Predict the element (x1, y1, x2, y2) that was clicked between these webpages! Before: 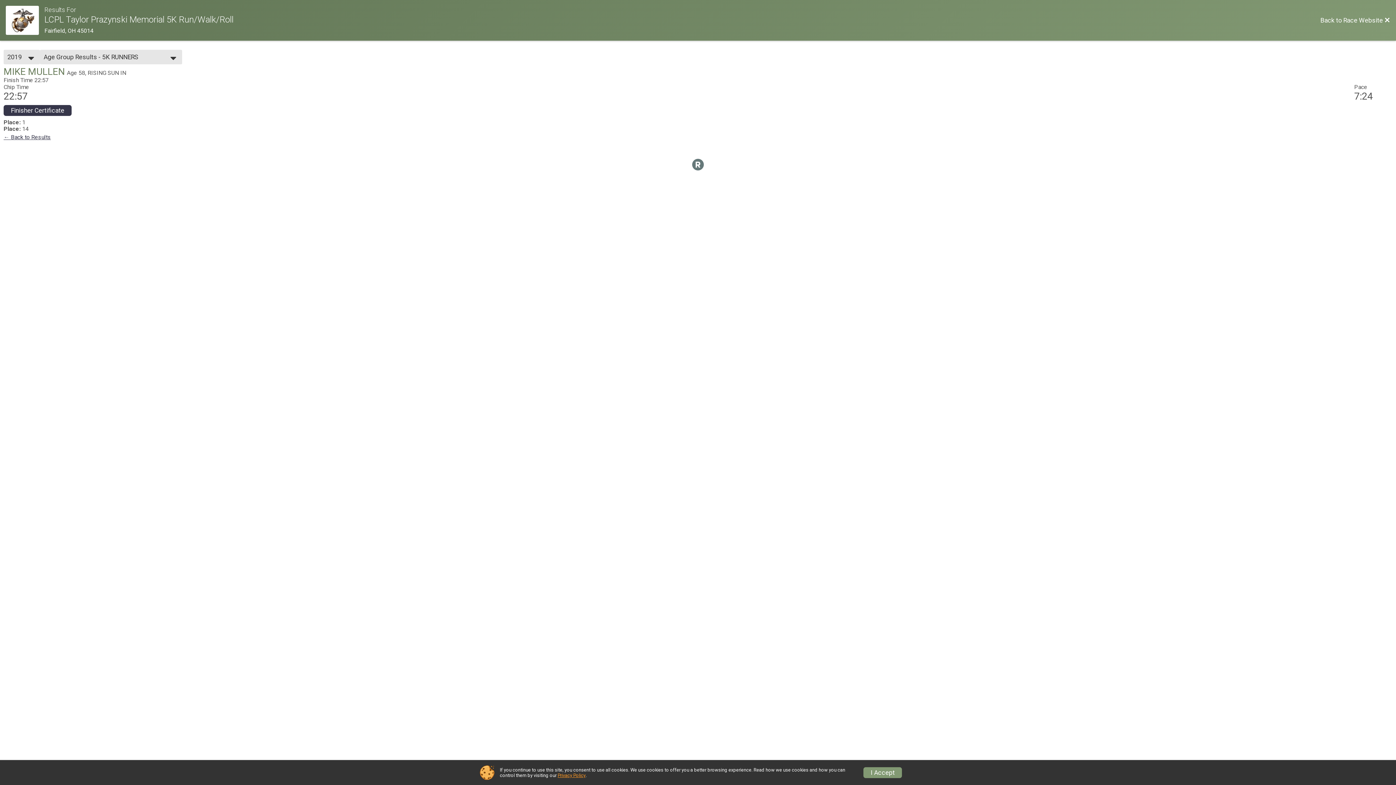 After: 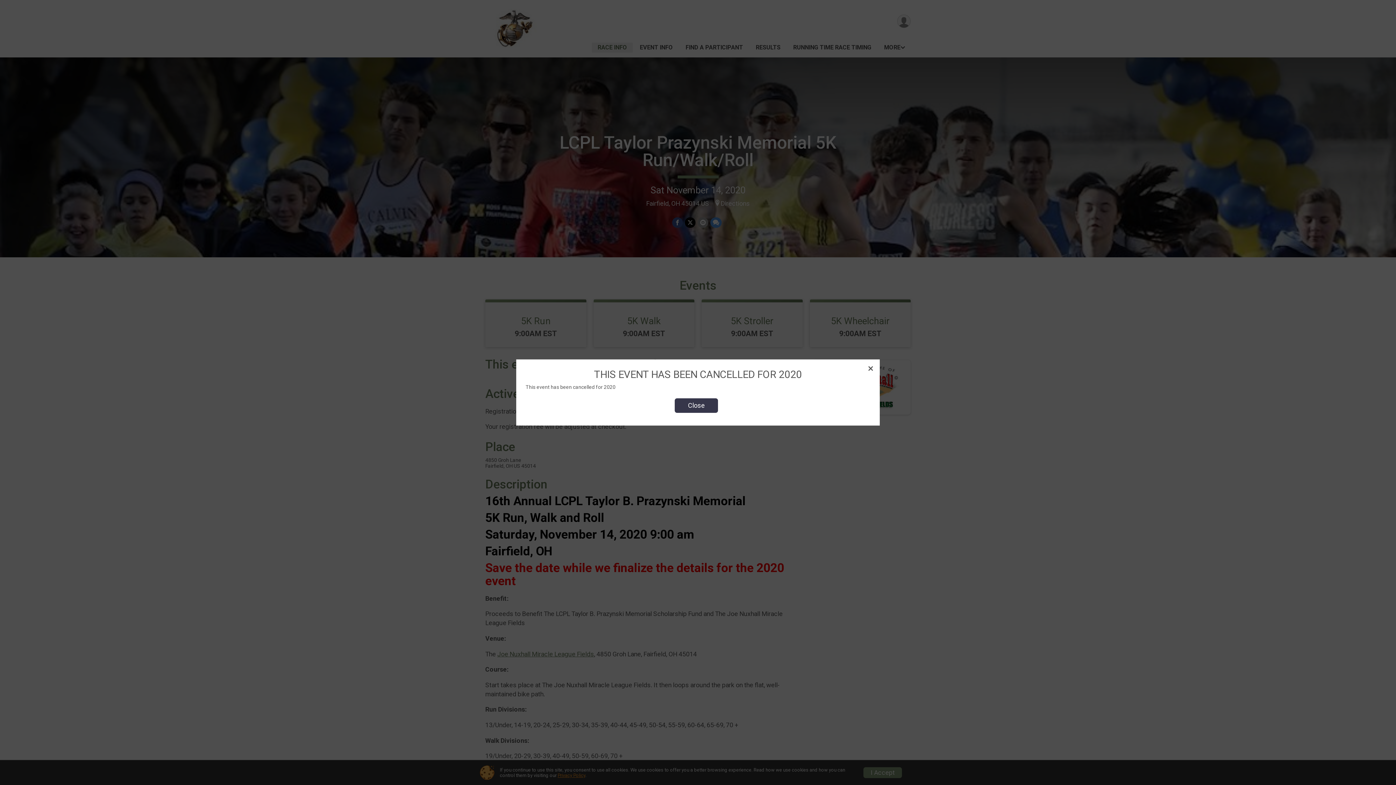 Action: bbox: (1320, 16, 1390, 23) label: Back to Race Website 